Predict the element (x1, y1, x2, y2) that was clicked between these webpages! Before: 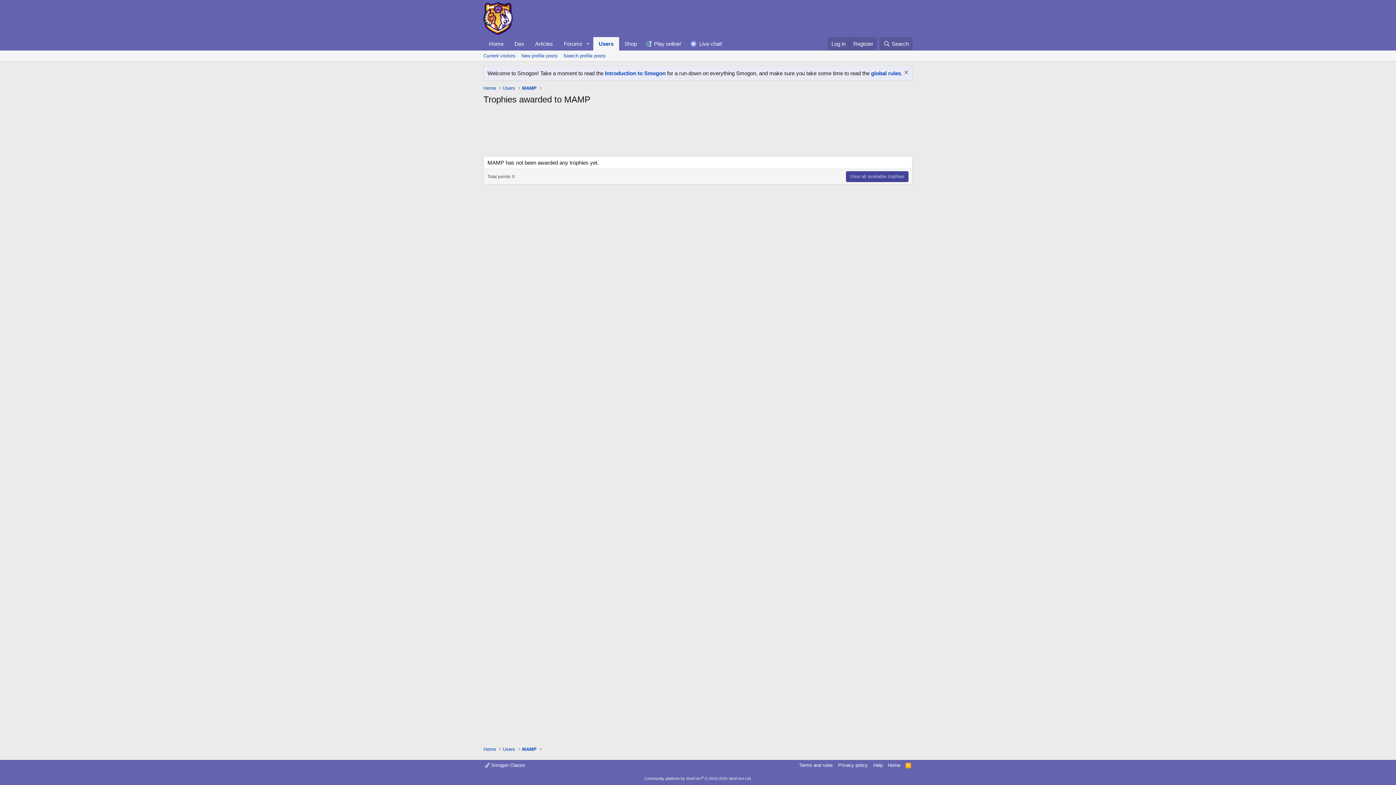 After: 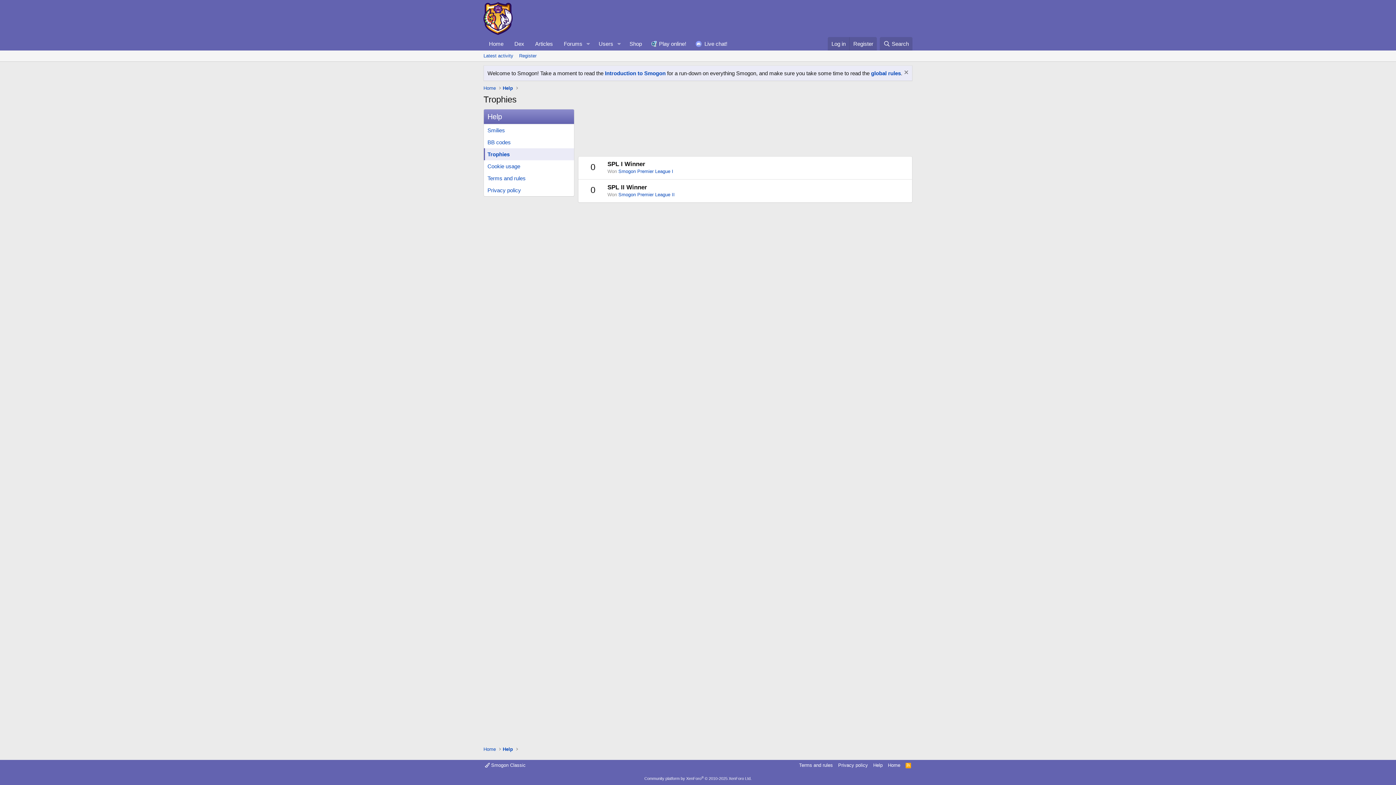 Action: label: View all available trophies bbox: (846, 171, 908, 182)